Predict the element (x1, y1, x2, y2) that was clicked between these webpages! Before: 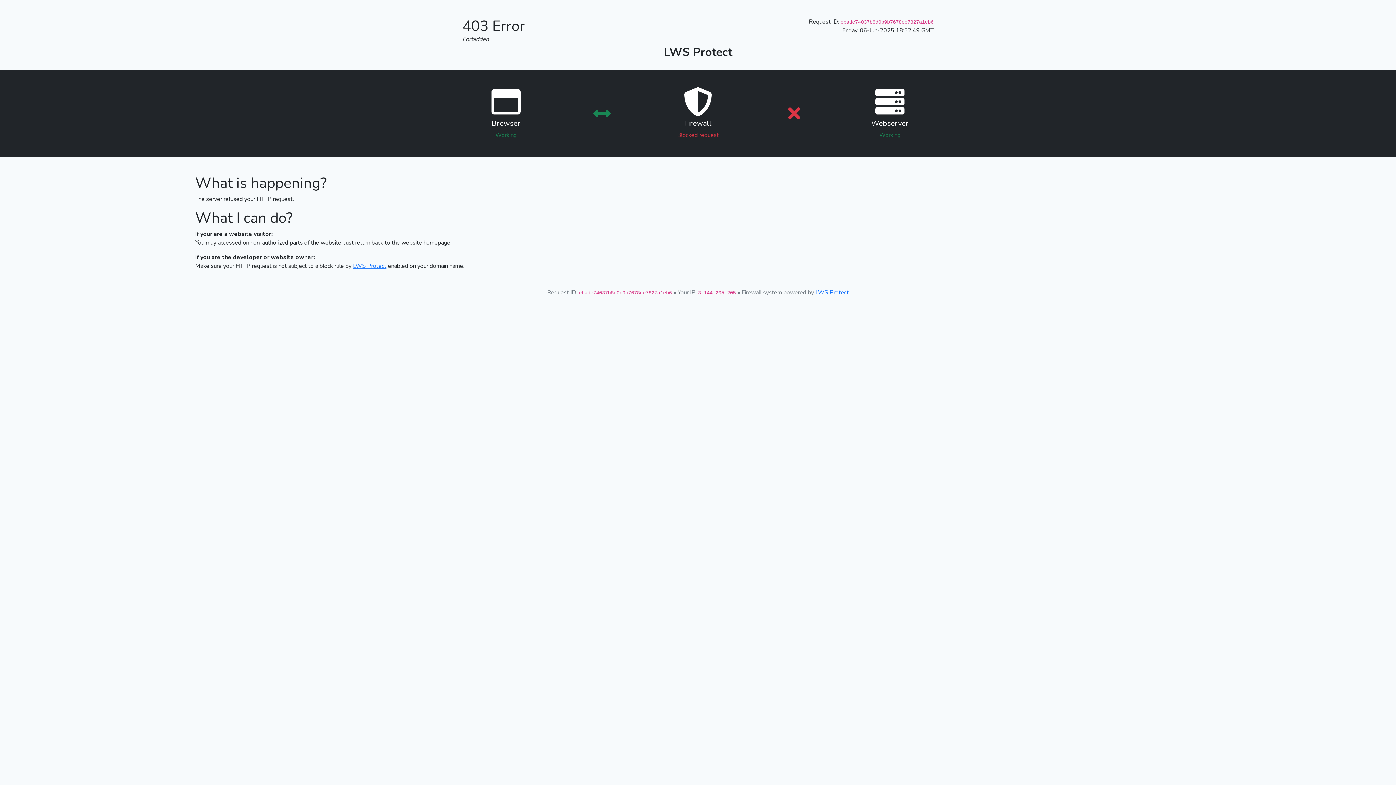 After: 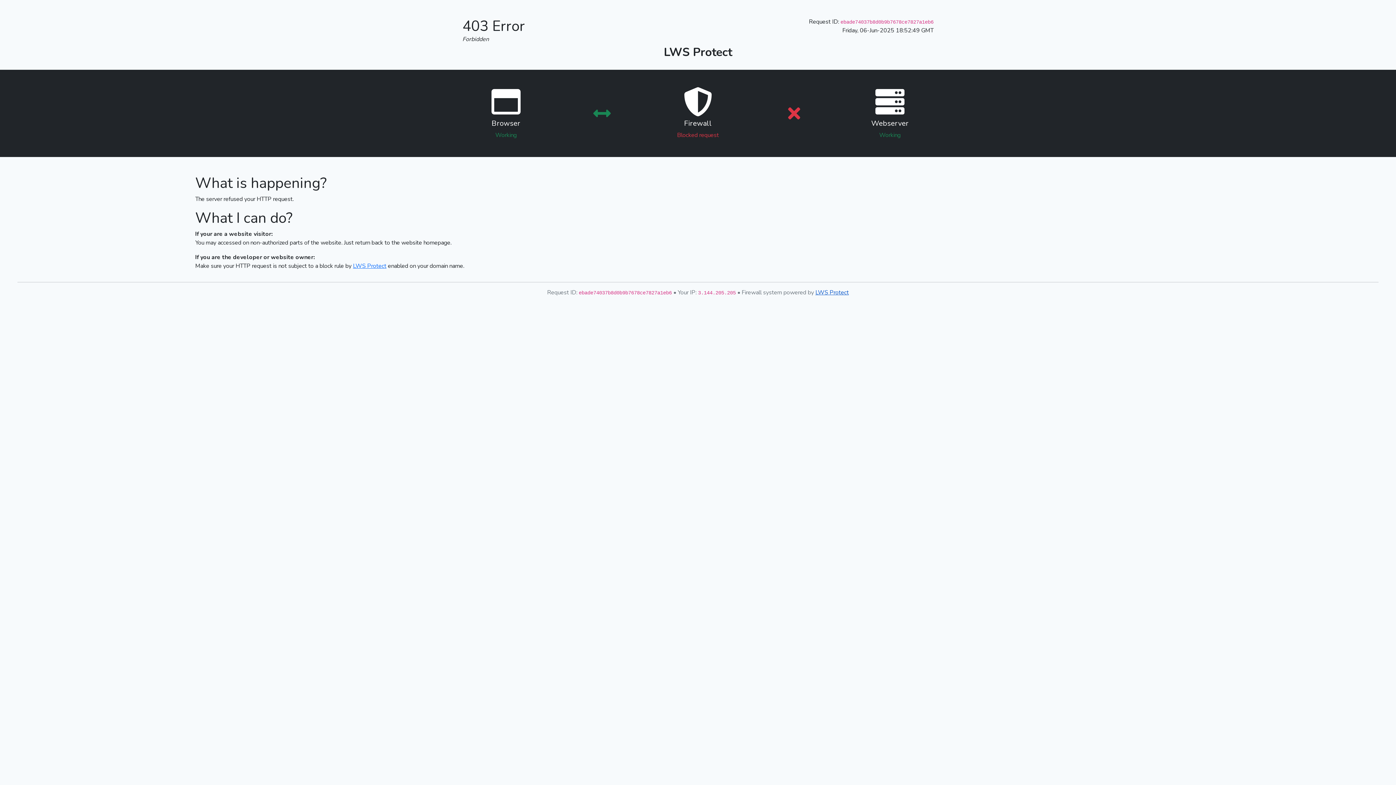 Action: bbox: (815, 288, 849, 296) label: LWS Protect